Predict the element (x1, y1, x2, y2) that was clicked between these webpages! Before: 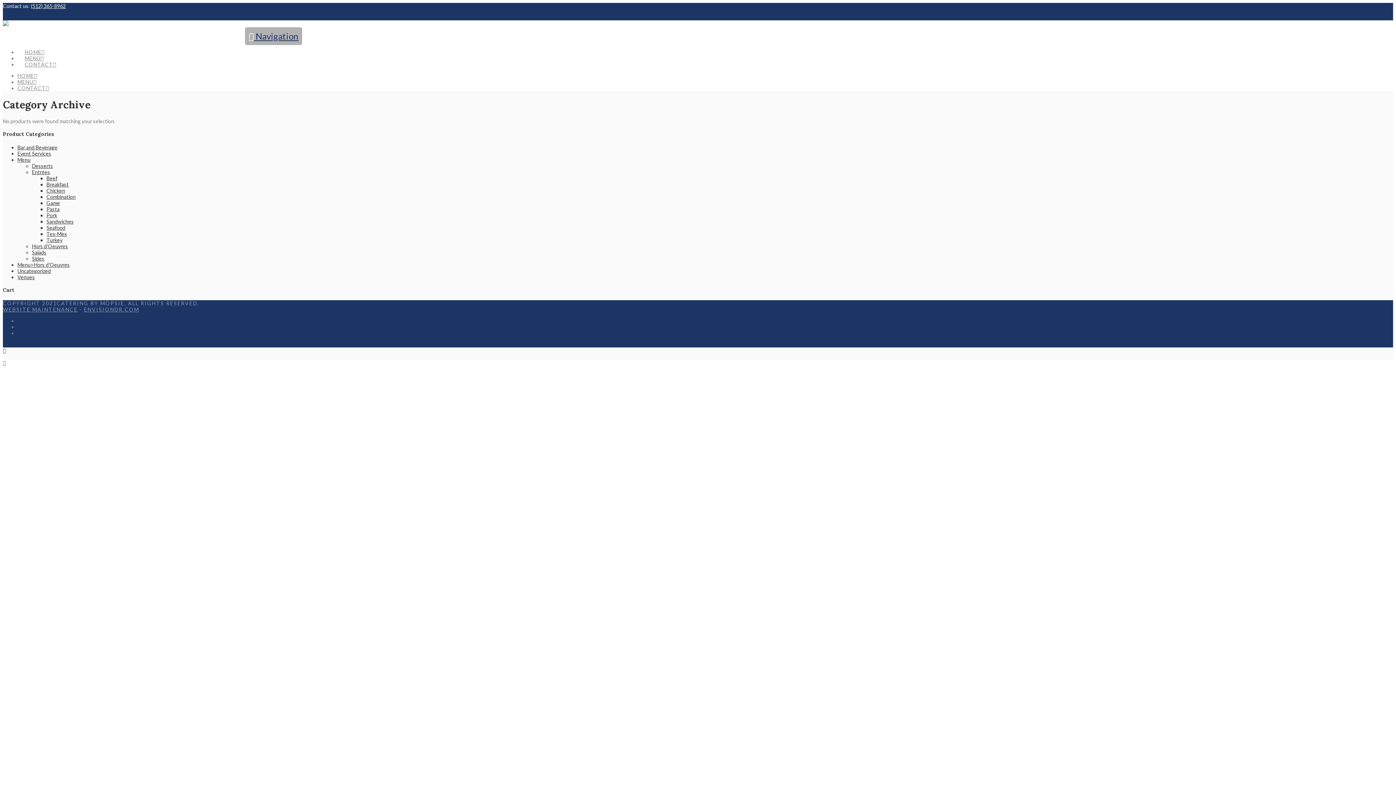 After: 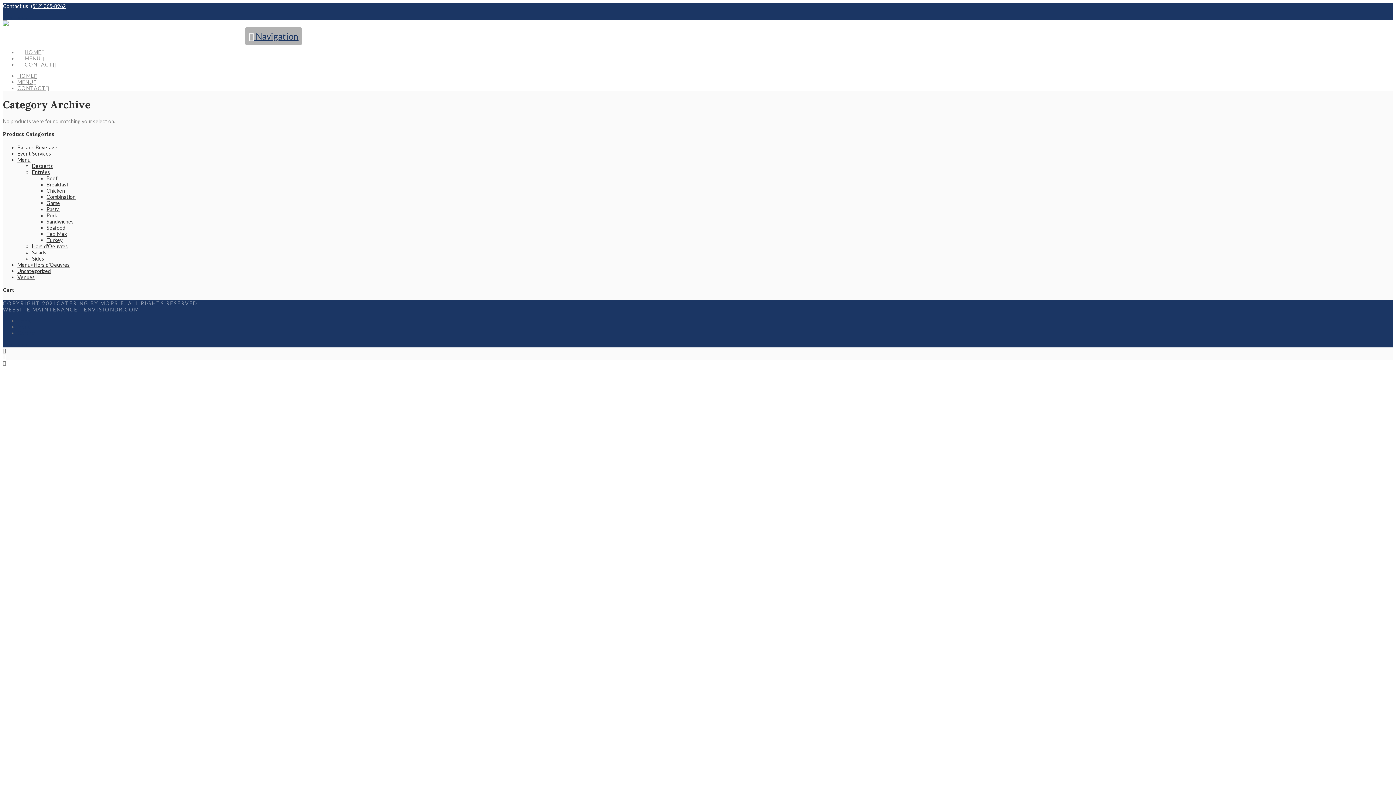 Action: bbox: (2, 14, 27, 20) label: Facebook